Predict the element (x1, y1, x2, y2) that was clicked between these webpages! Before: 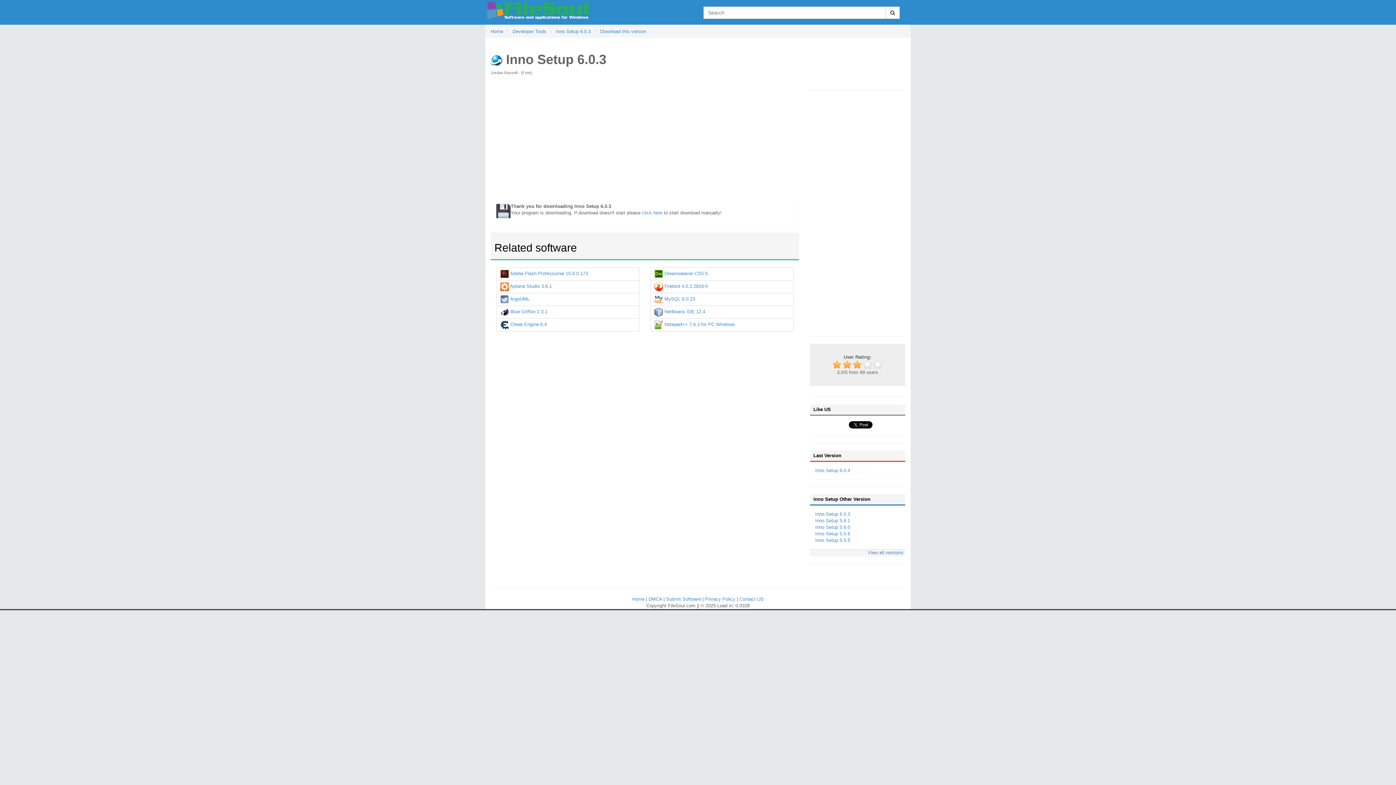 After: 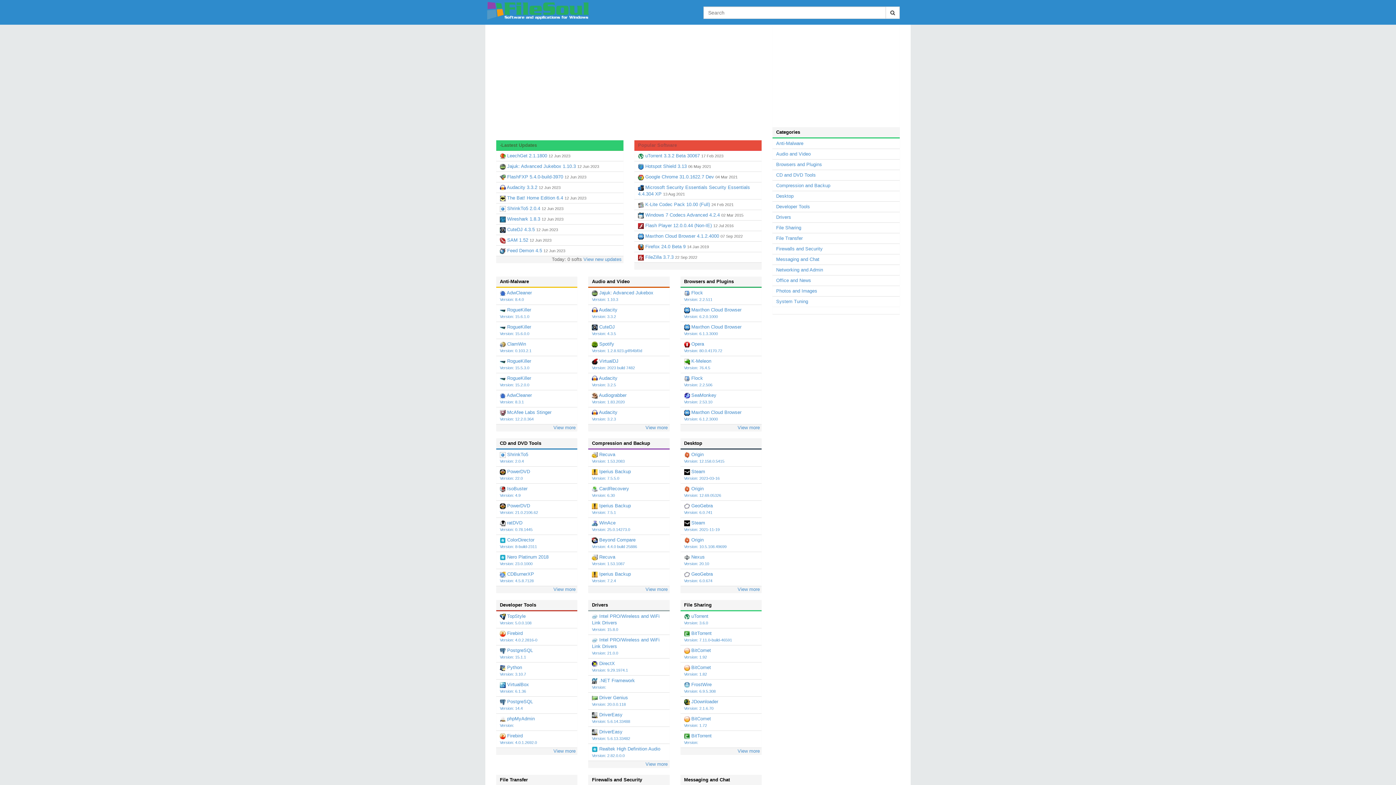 Action: bbox: (490, 28, 503, 34) label: Home